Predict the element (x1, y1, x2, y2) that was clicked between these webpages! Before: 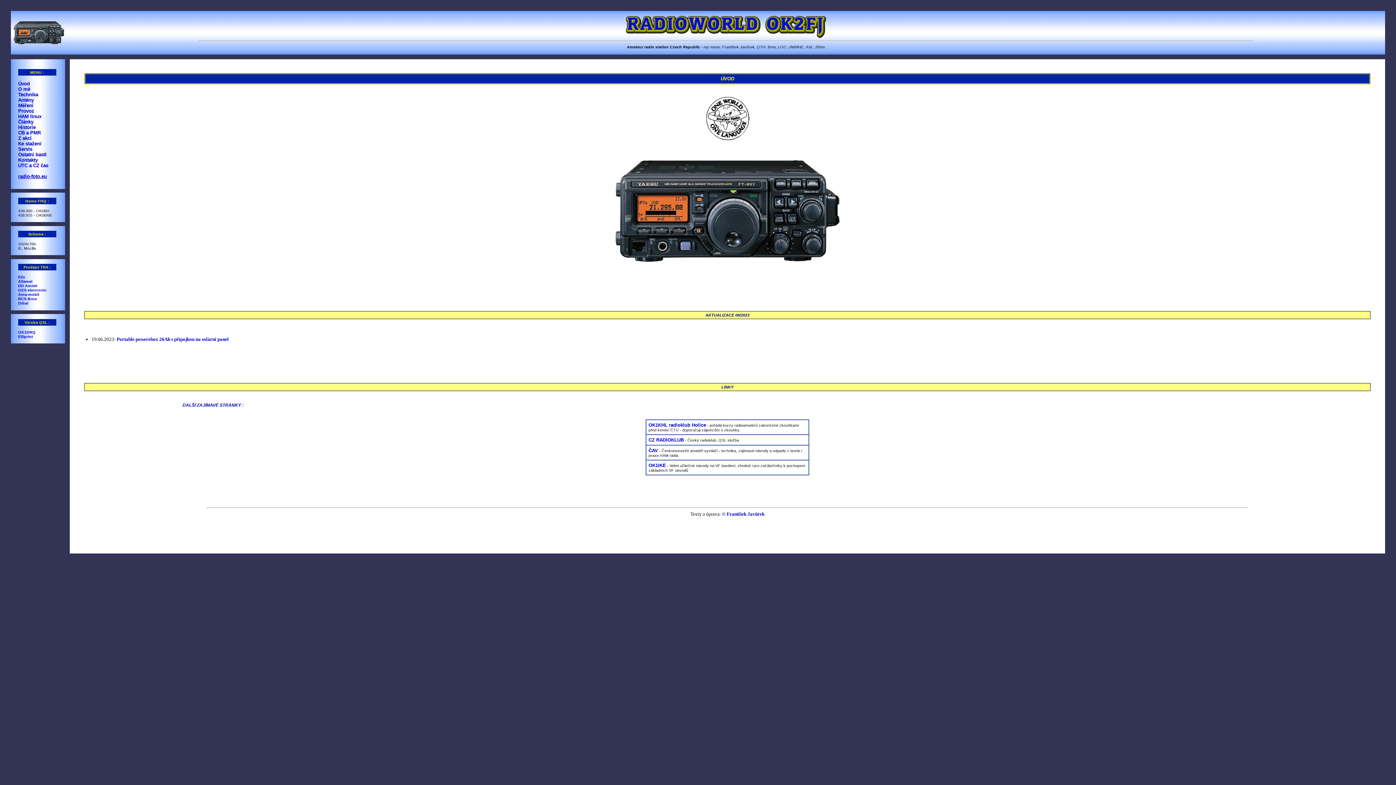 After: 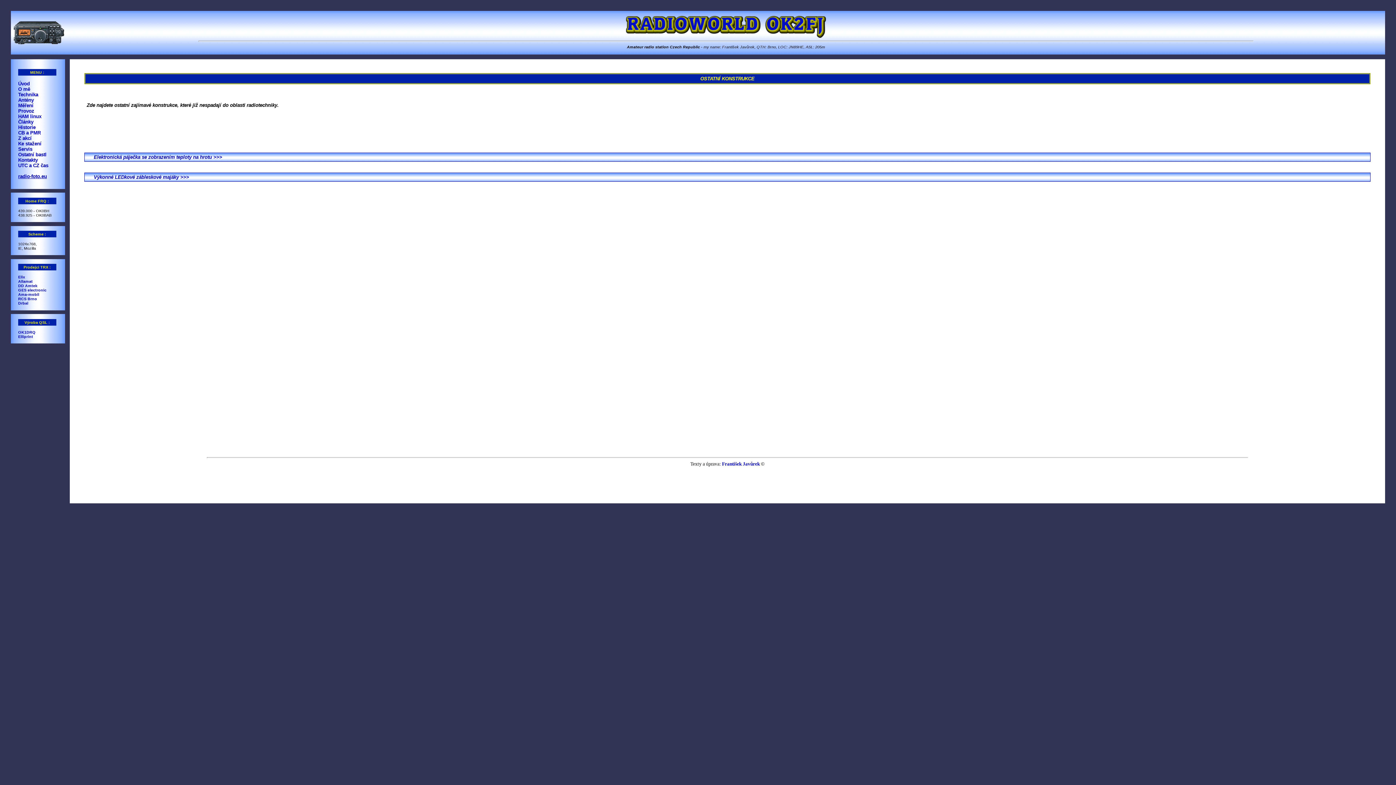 Action: label: Ostatní bastl bbox: (18, 151, 46, 157)